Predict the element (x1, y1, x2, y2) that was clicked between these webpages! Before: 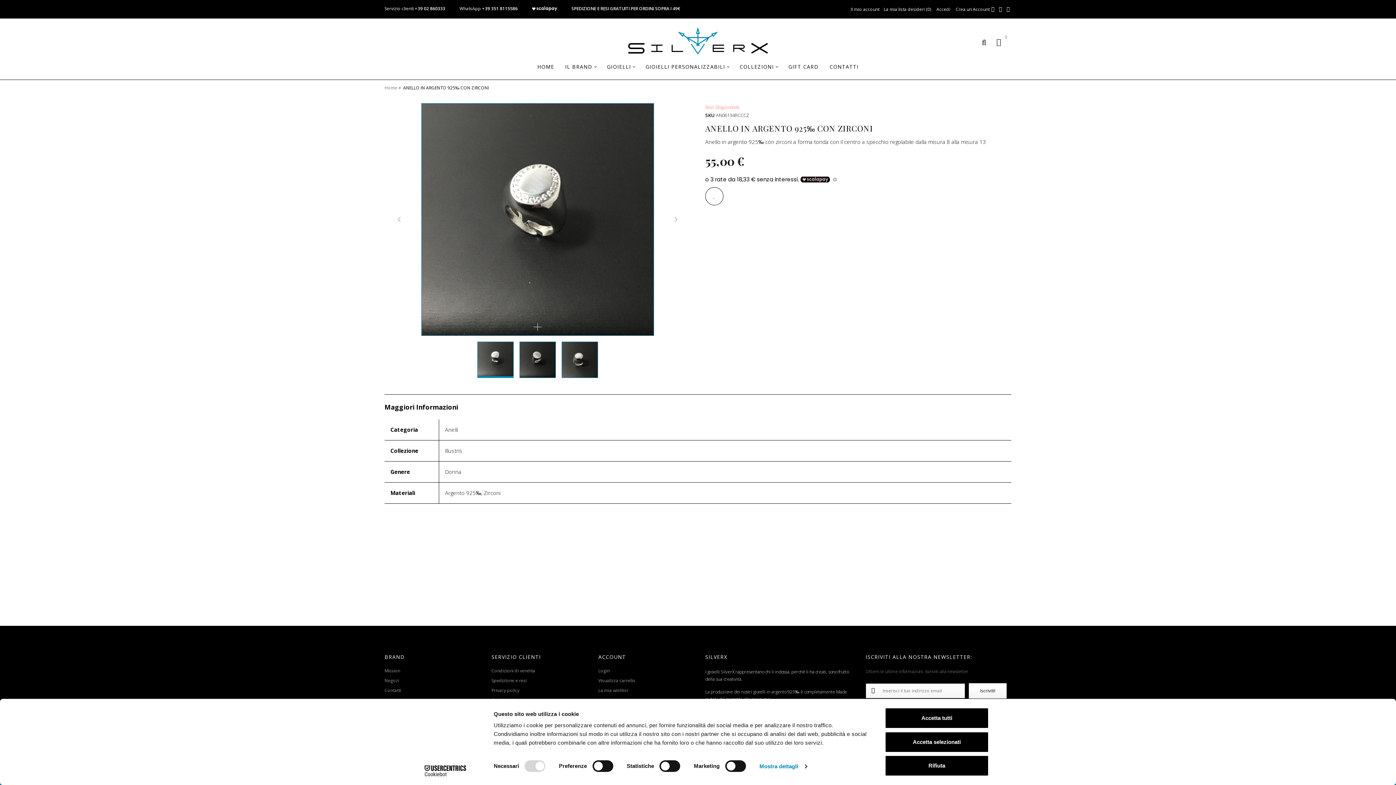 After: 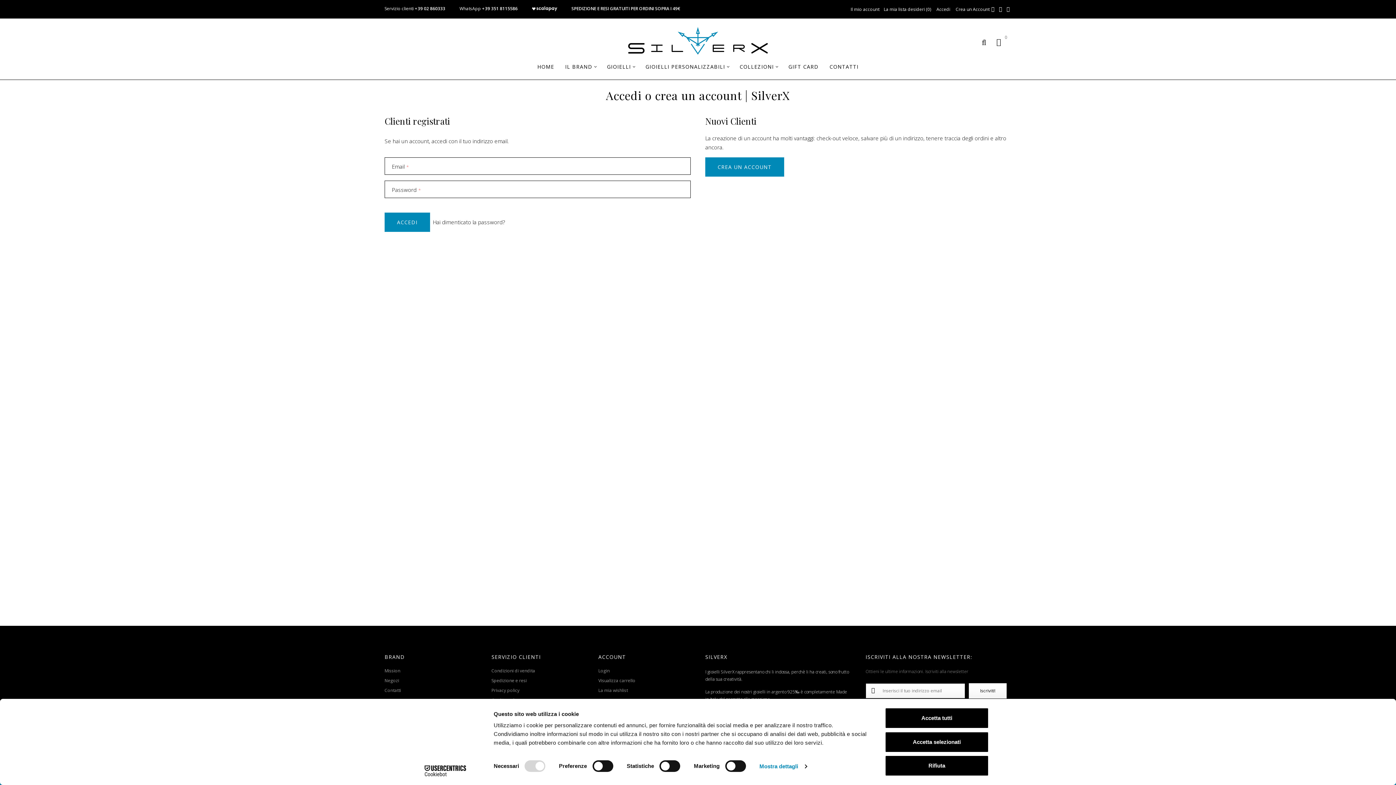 Action: bbox: (884, 6, 931, 12) label: La mia lista desideri 0